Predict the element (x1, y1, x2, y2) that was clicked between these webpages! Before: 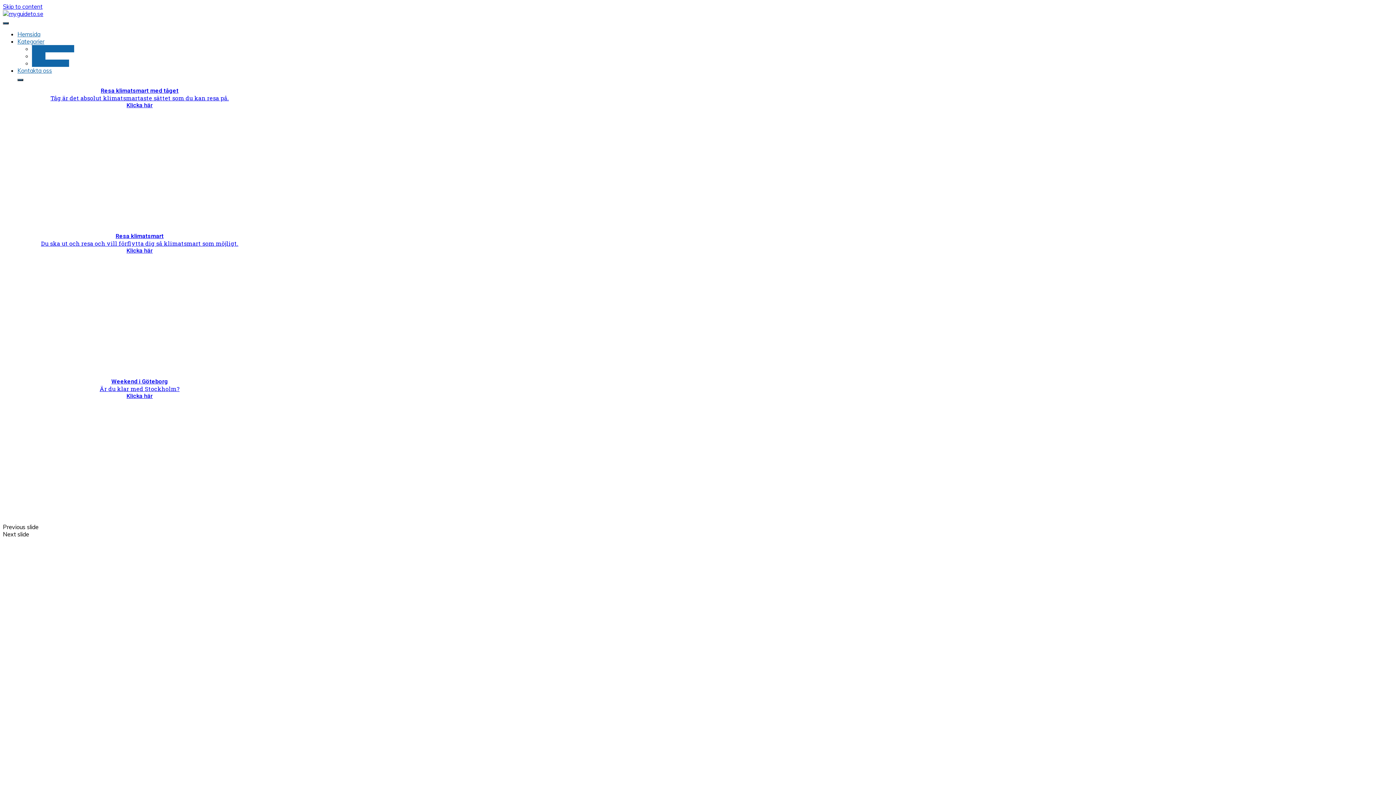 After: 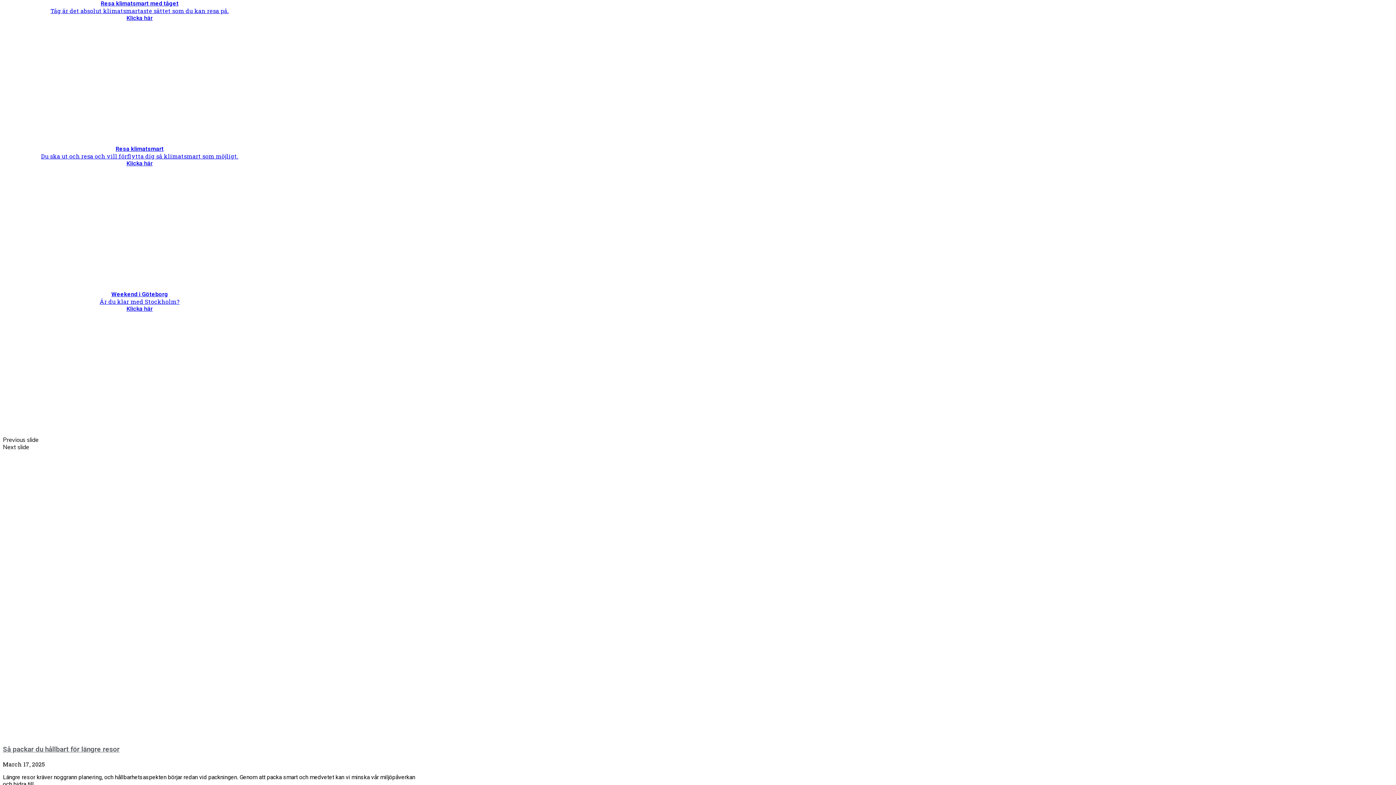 Action: bbox: (2, 2, 42, 10) label: Skip to content